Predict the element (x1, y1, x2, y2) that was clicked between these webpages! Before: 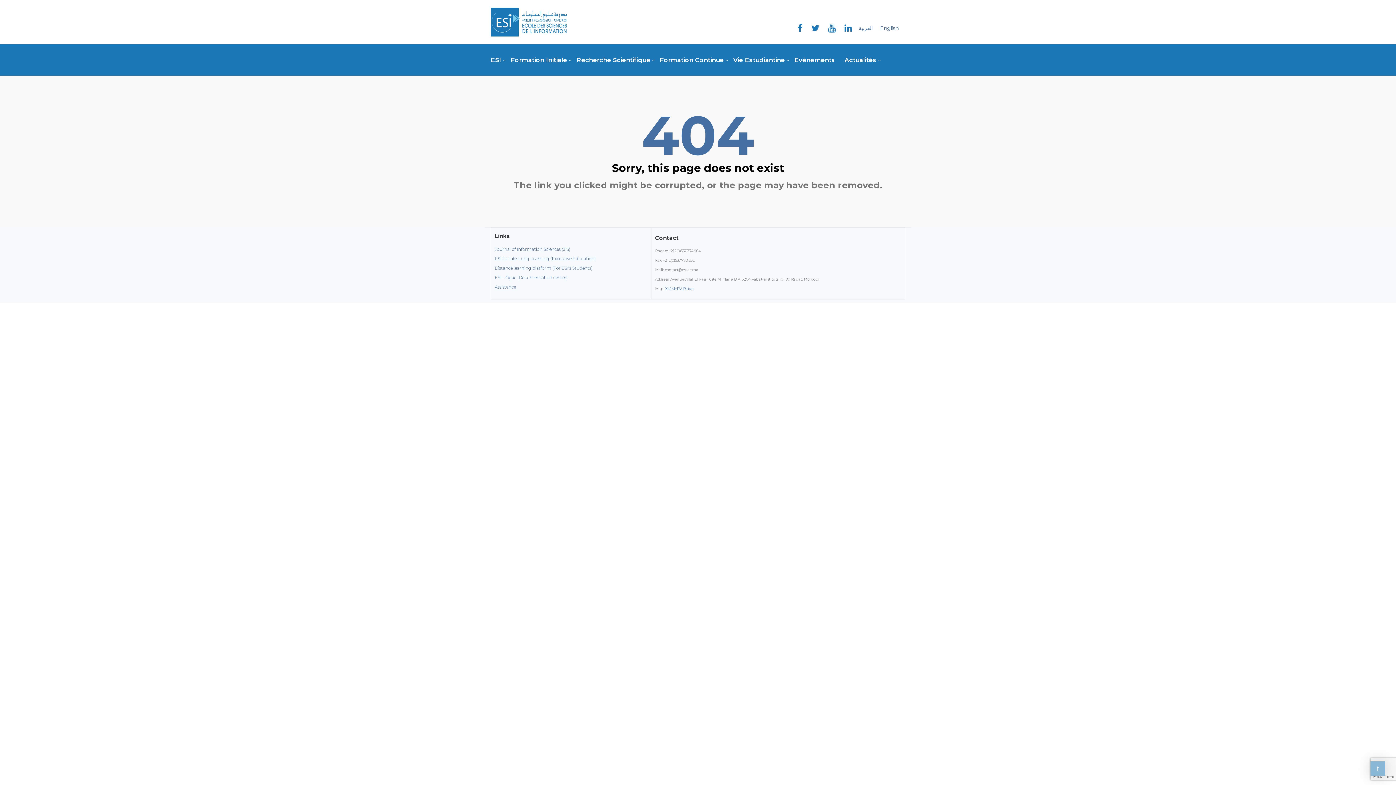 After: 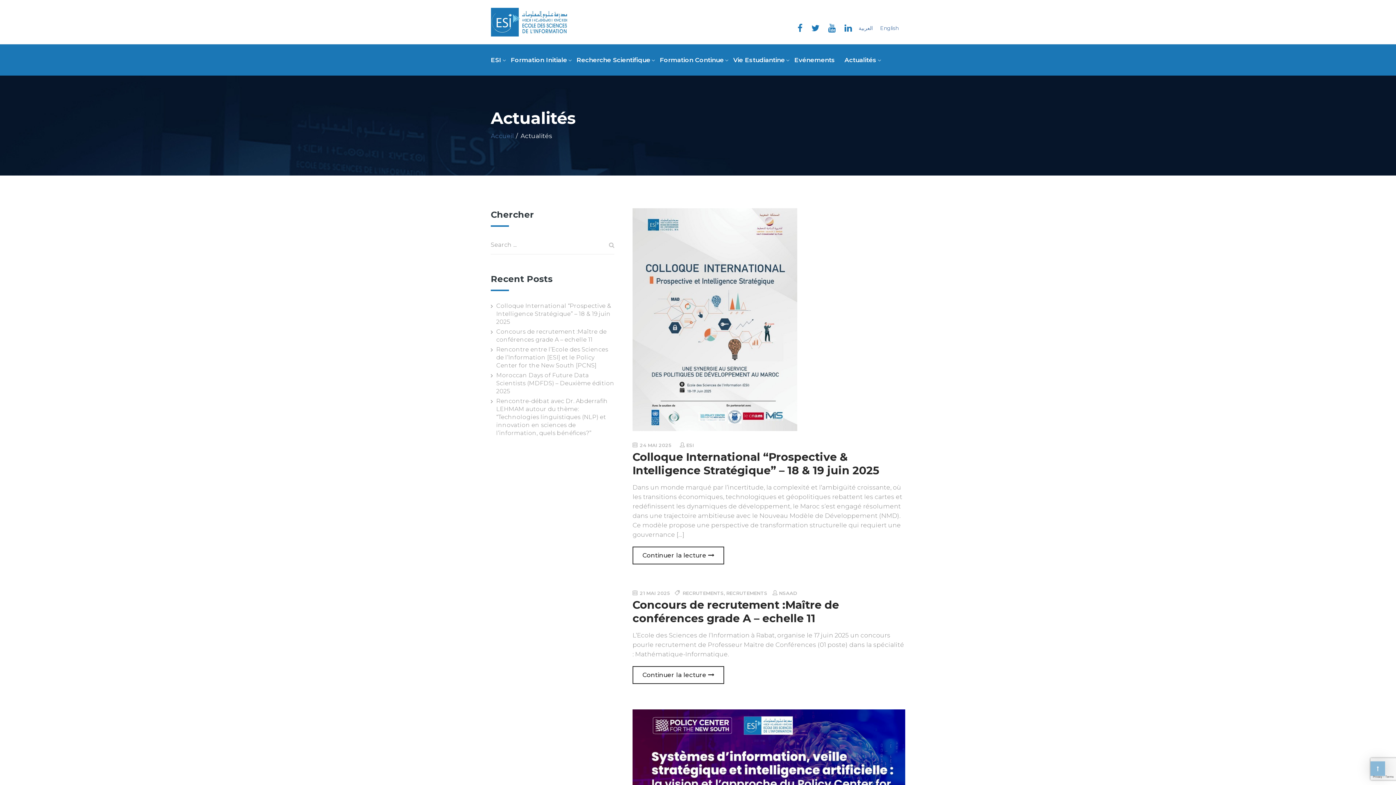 Action: label: Actualités bbox: (840, 44, 881, 75)